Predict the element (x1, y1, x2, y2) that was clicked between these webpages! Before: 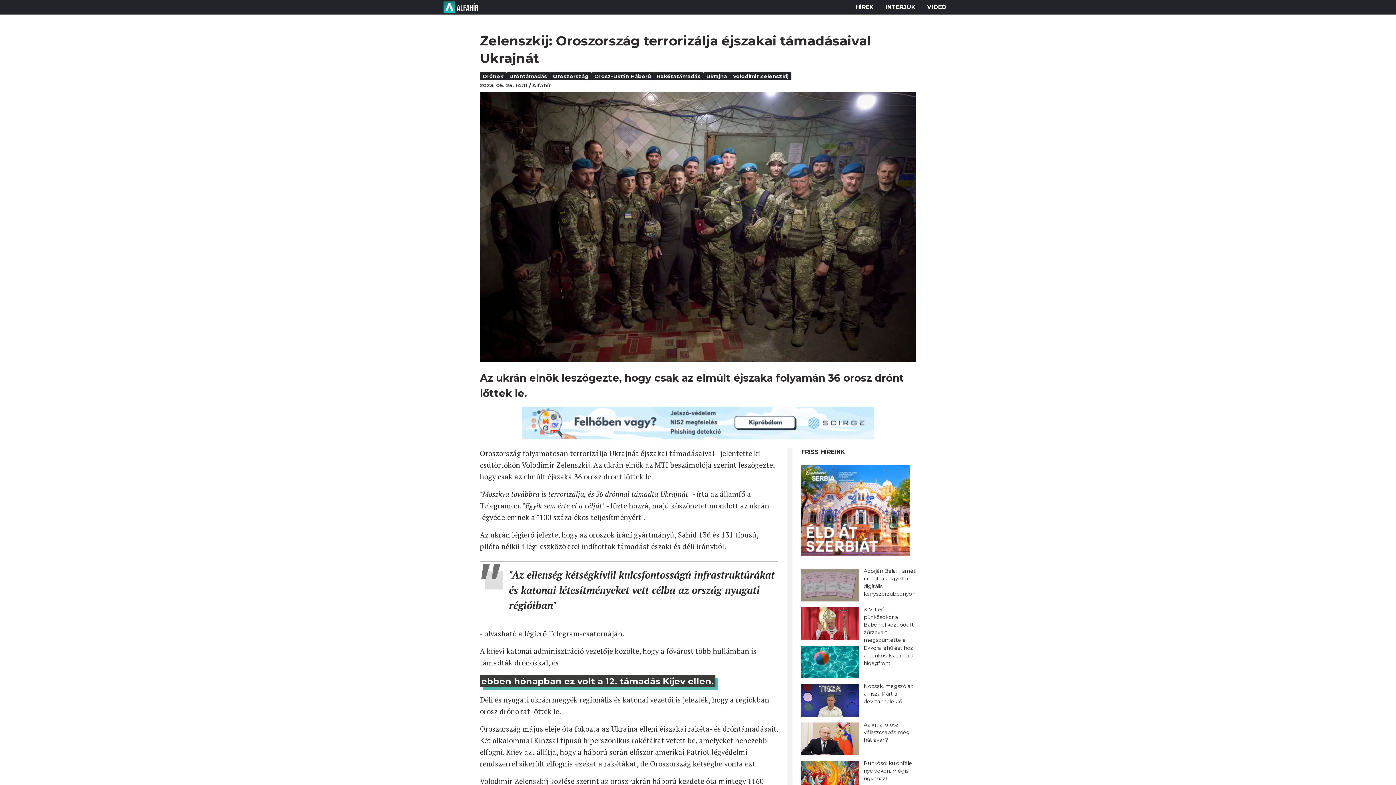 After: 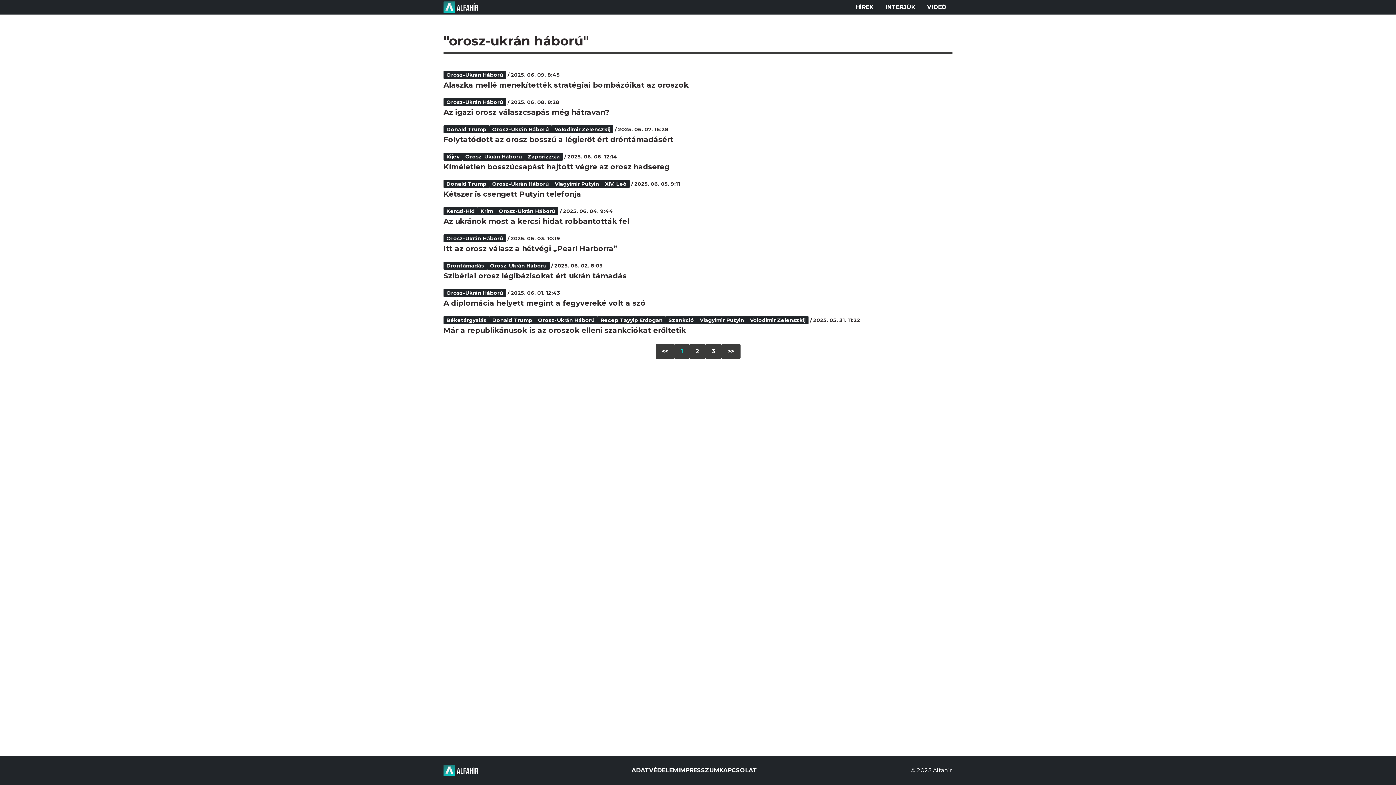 Action: label: Orosz-Ukrán Háború bbox: (591, 72, 654, 80)